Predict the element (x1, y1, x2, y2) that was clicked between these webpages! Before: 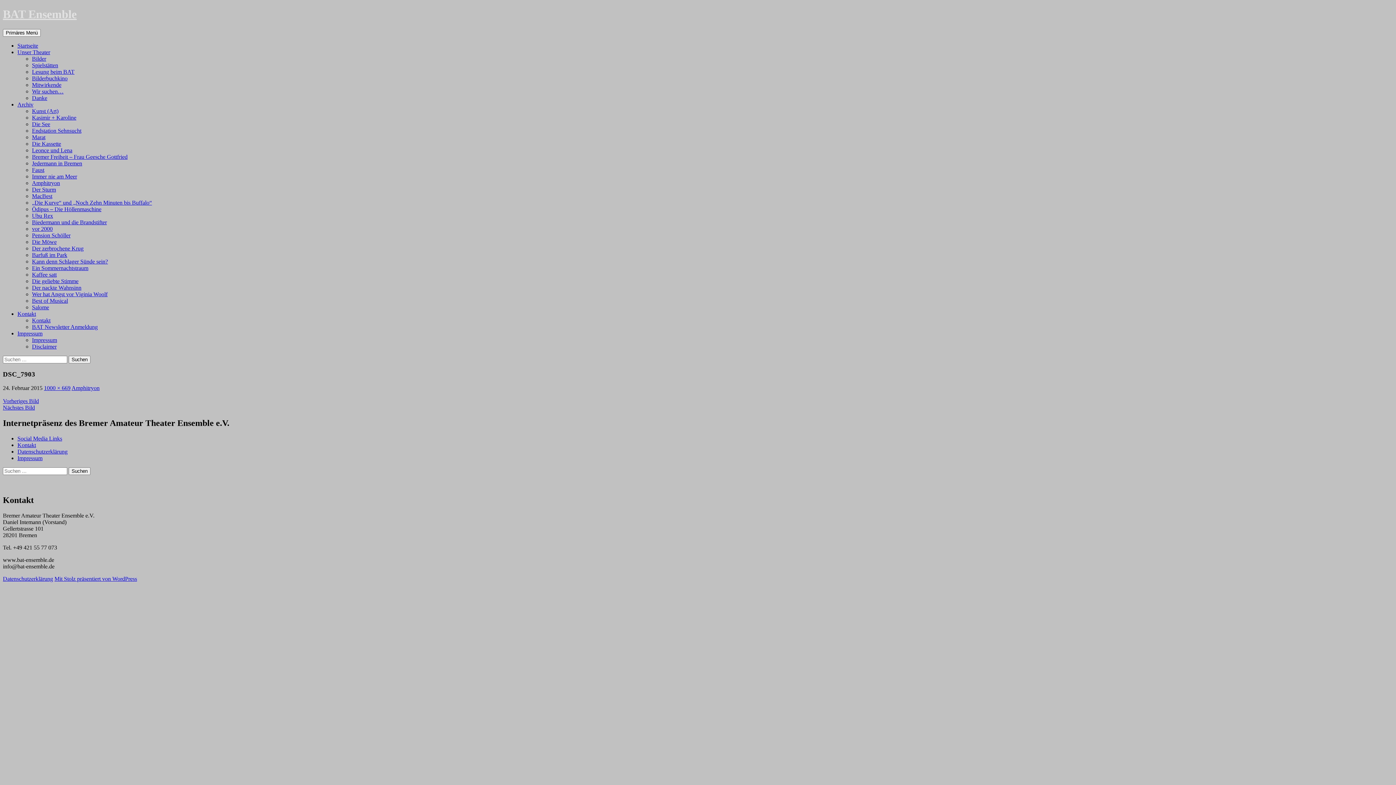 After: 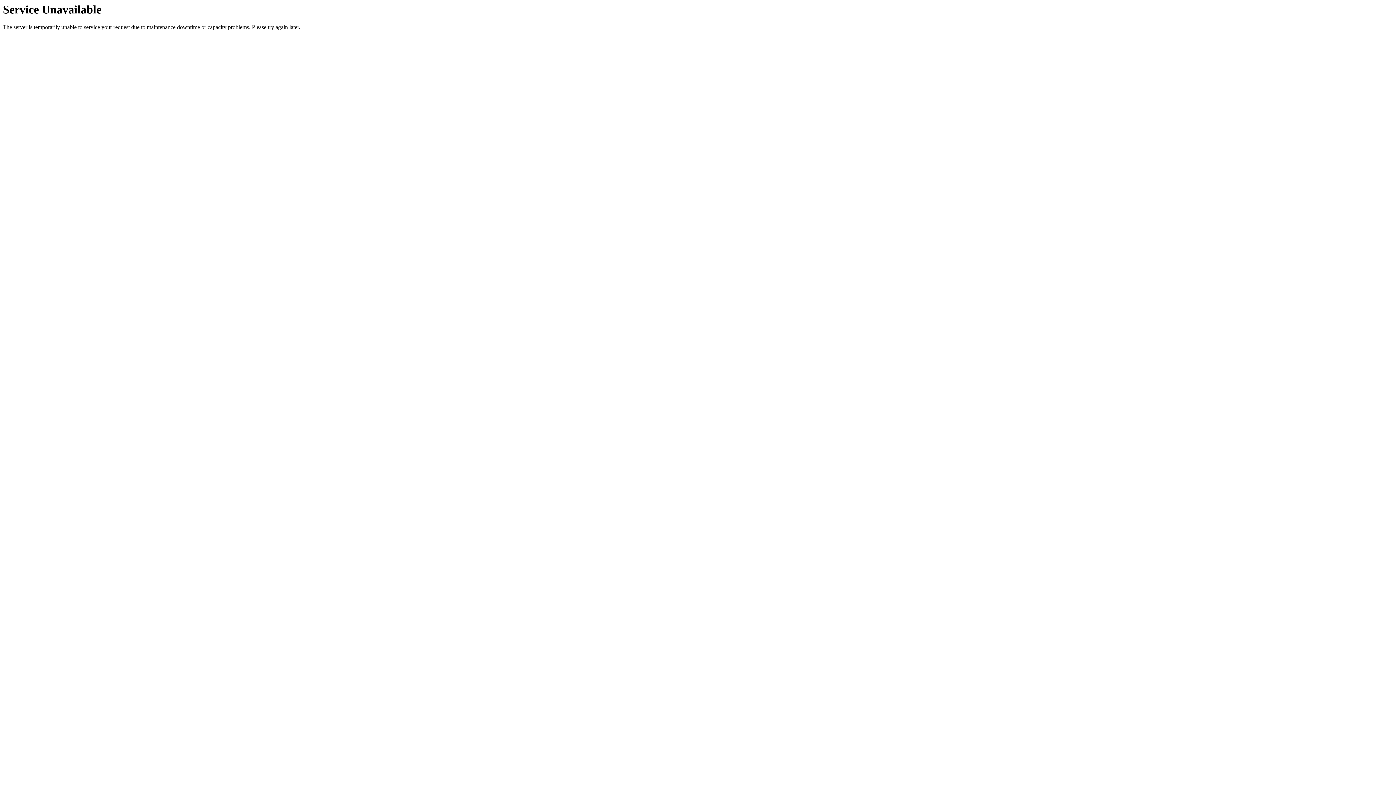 Action: label: Endstation Sehnsucht bbox: (32, 127, 81, 133)